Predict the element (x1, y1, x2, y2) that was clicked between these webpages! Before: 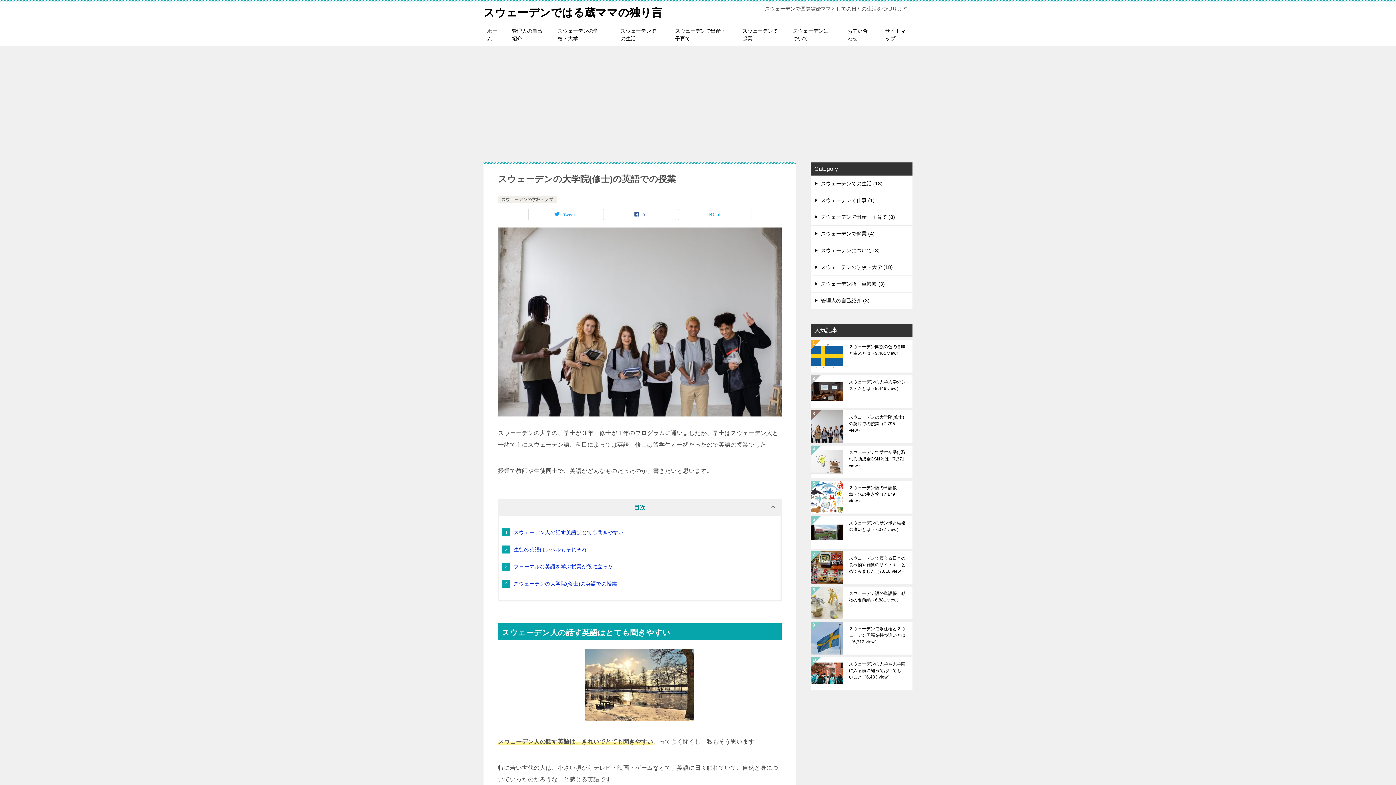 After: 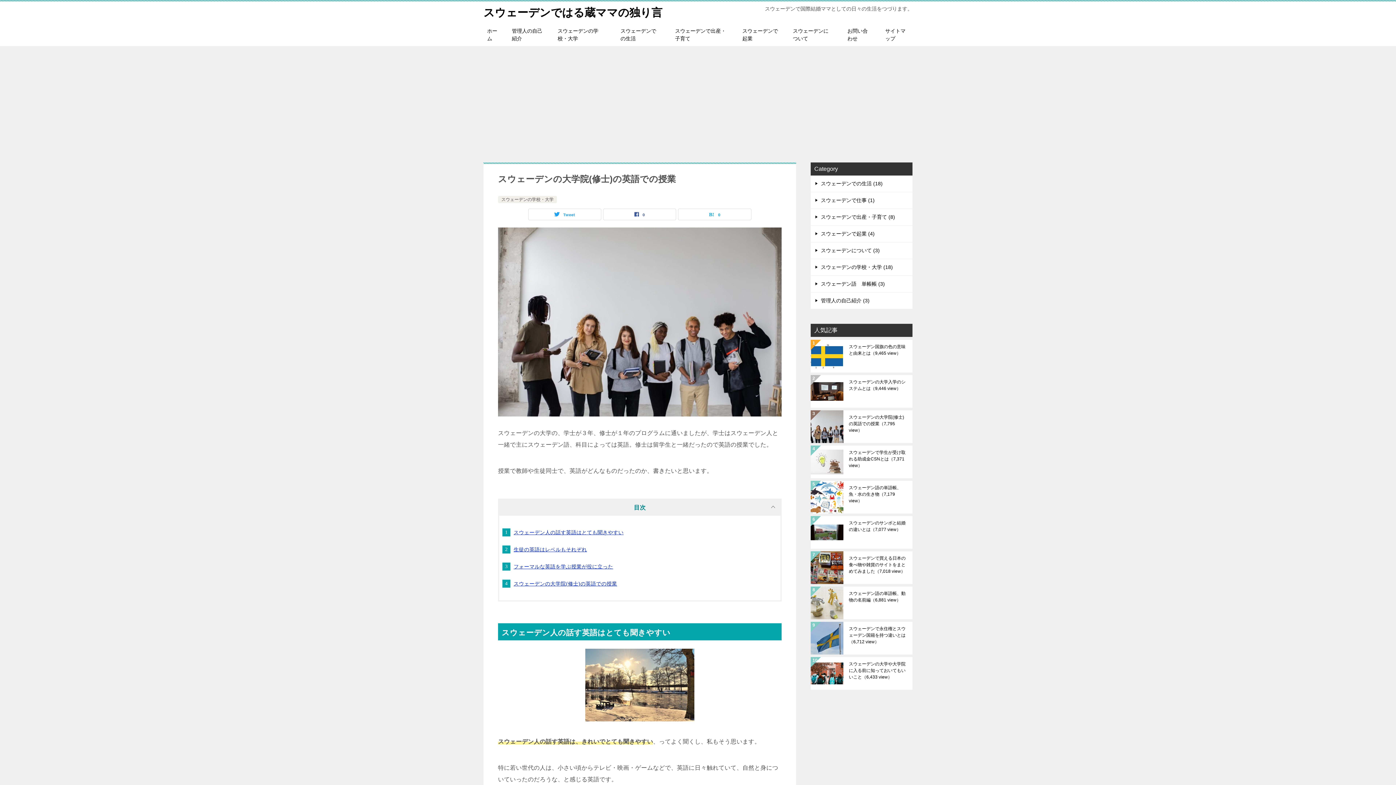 Action: label: スウェーデンの大学院(修士)の英語での授業（7,795 view） bbox: (849, 414, 907, 439)